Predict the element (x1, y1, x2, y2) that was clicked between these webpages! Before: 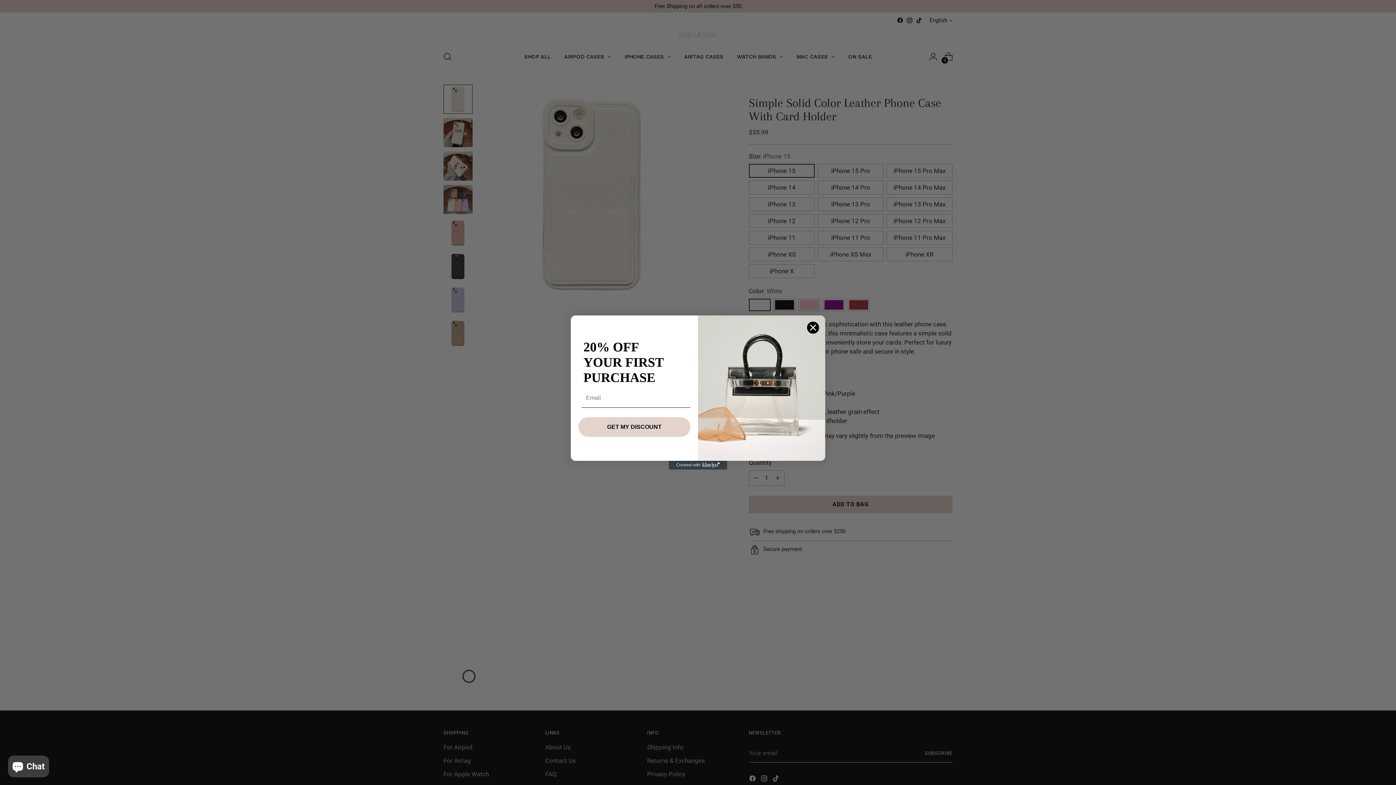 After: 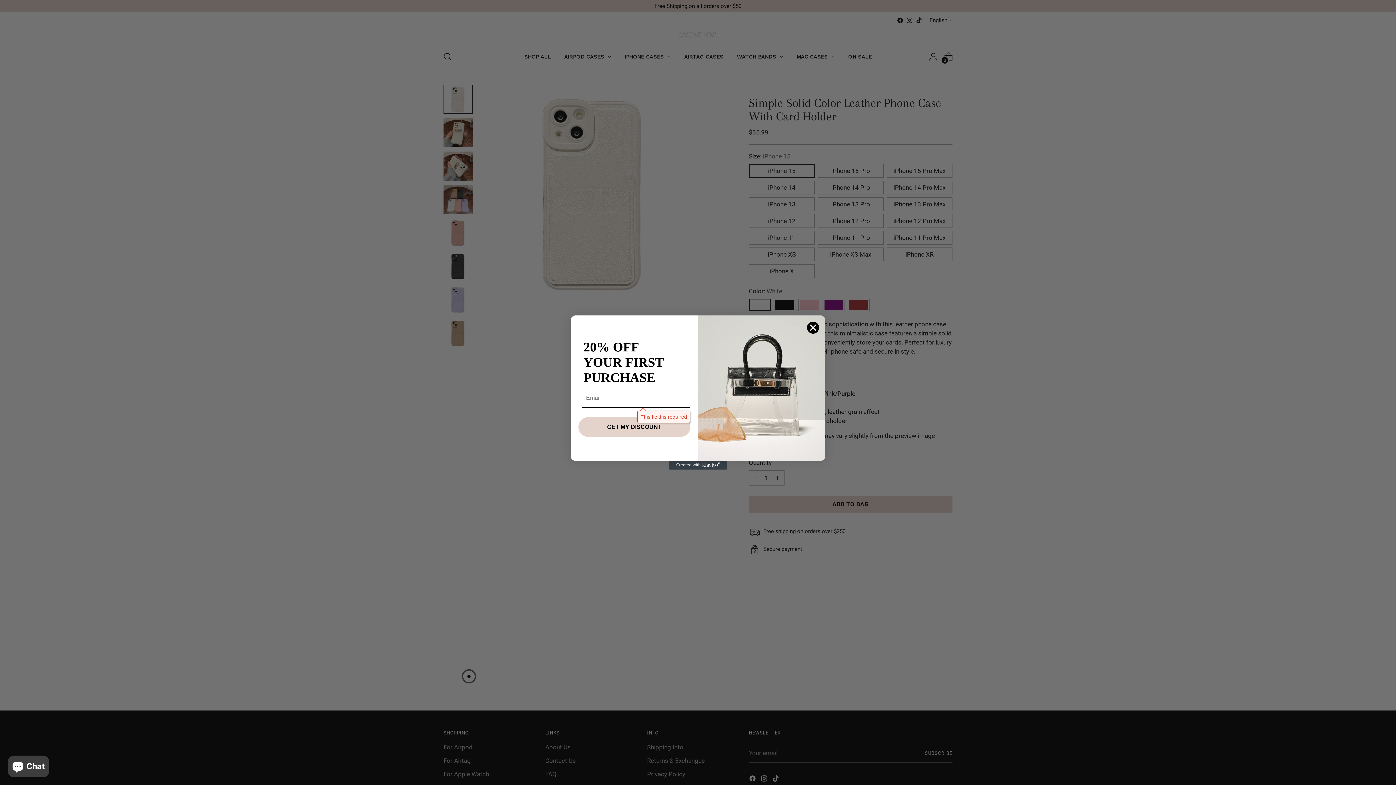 Action: label: GET MY DISCOUNT bbox: (578, 417, 690, 437)